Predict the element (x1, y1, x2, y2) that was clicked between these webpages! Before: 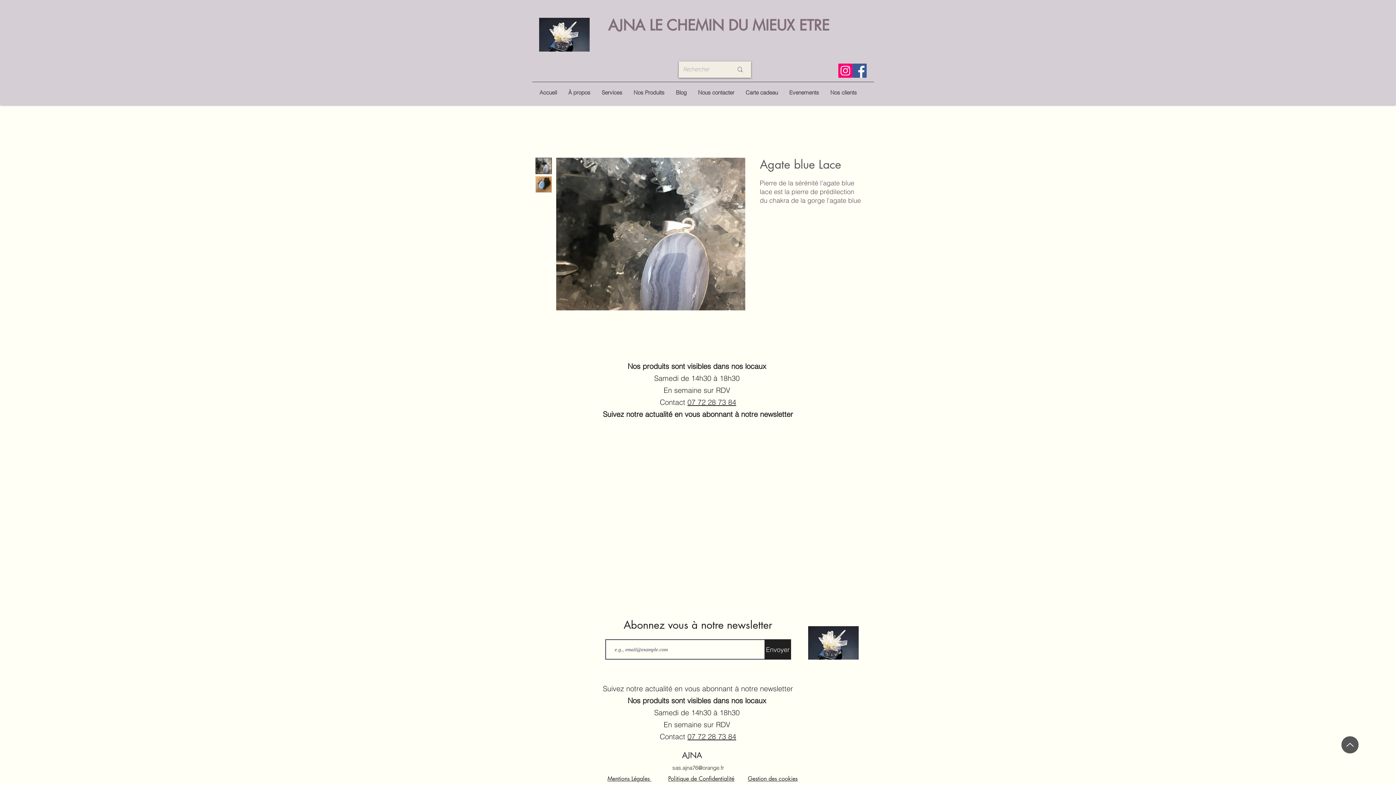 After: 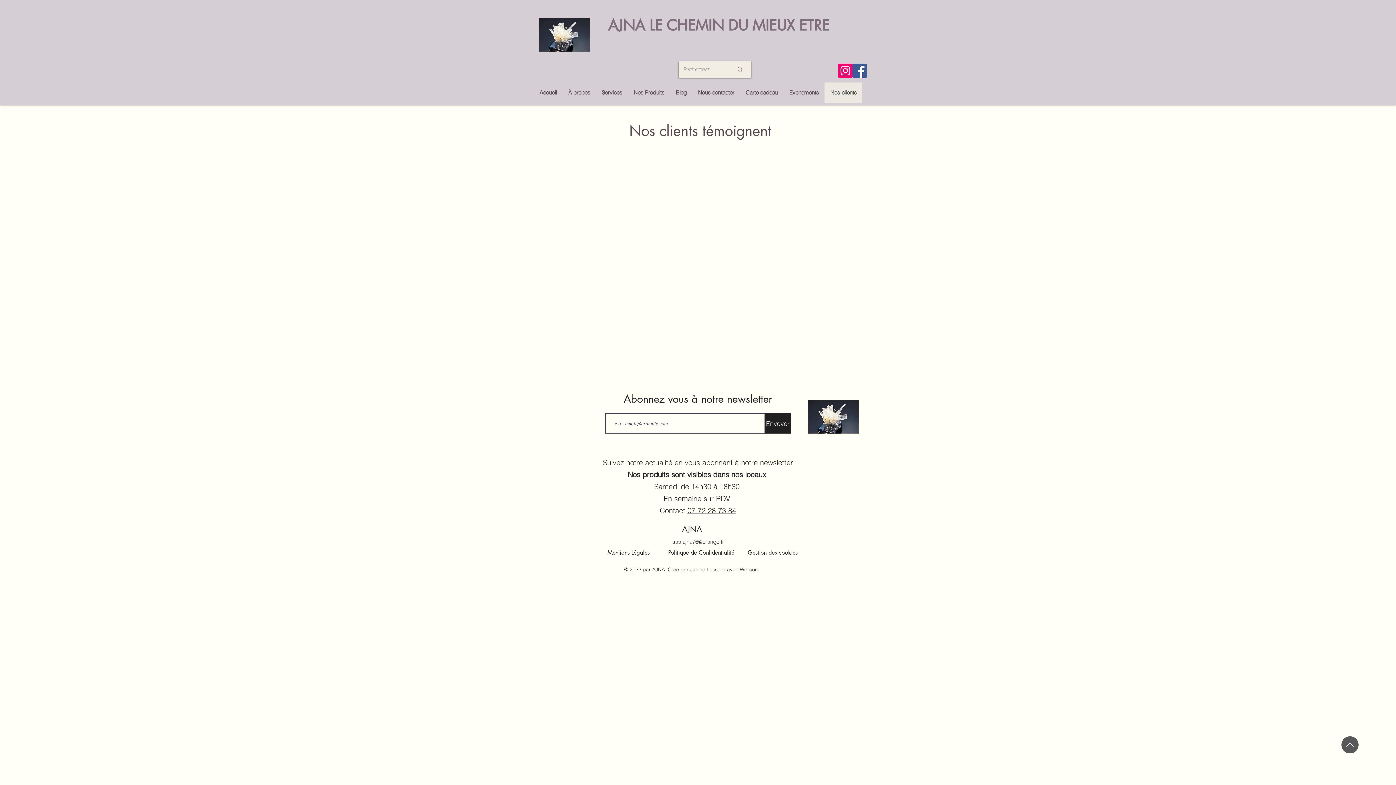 Action: label: Nos clients bbox: (824, 82, 862, 102)